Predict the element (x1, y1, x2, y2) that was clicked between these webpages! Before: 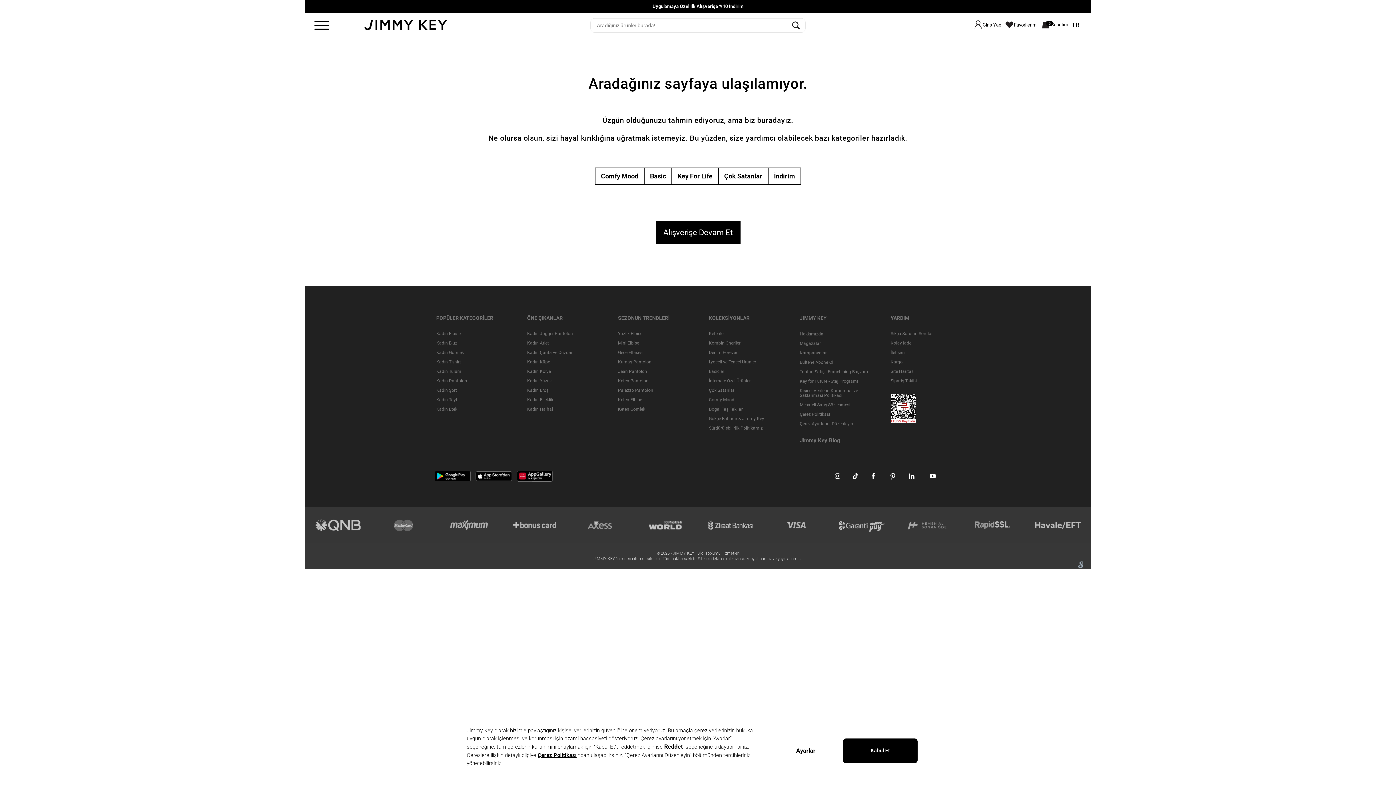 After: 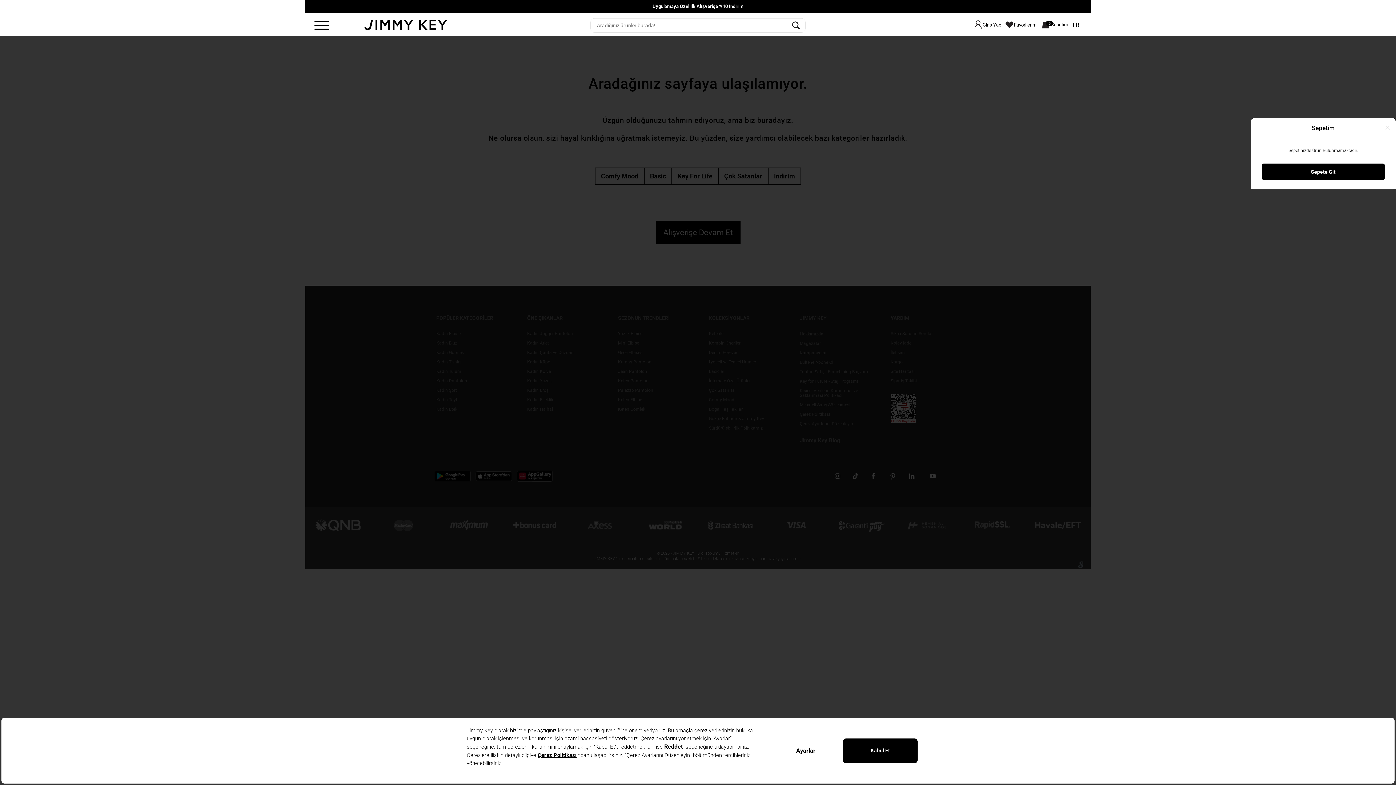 Action: bbox: (1040, 20, 1068, 28) label: 0
Sepetim